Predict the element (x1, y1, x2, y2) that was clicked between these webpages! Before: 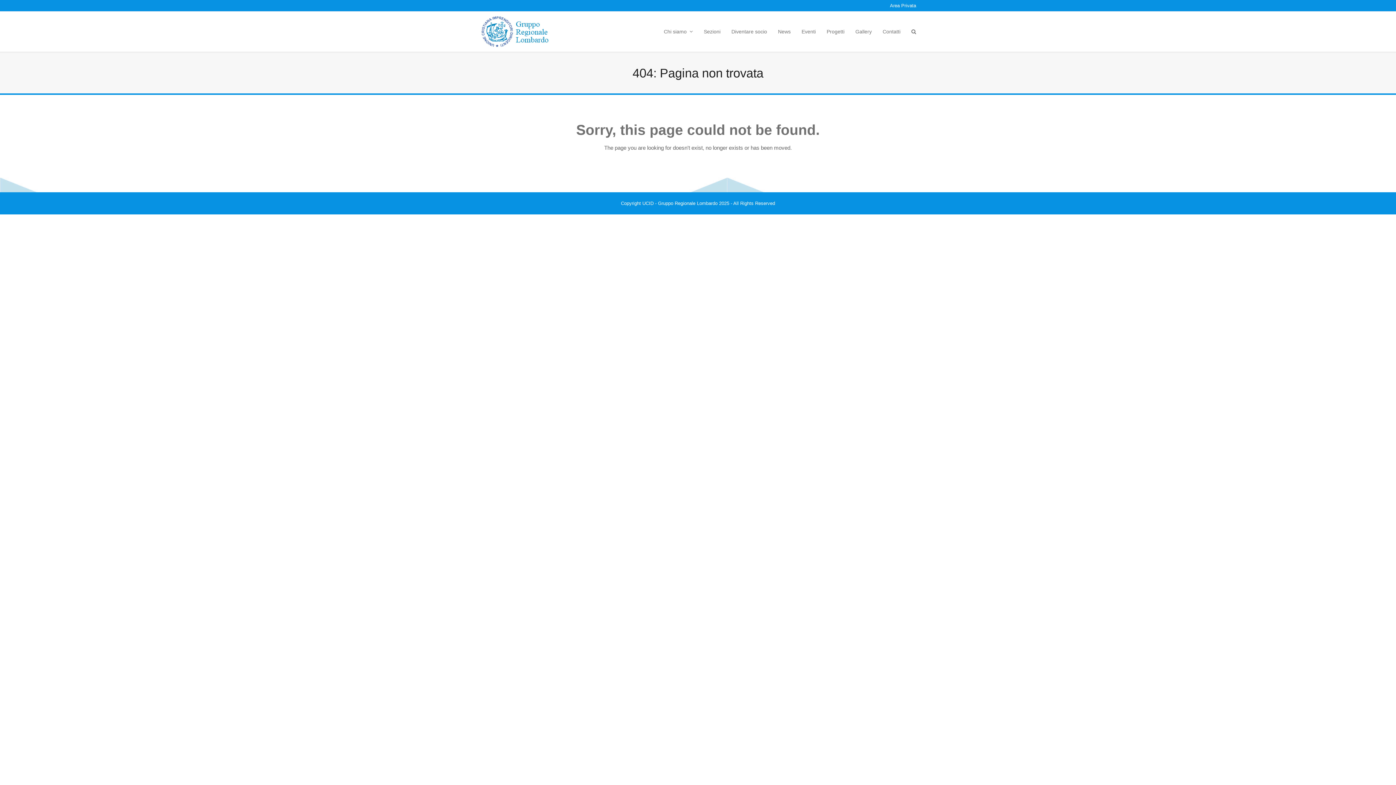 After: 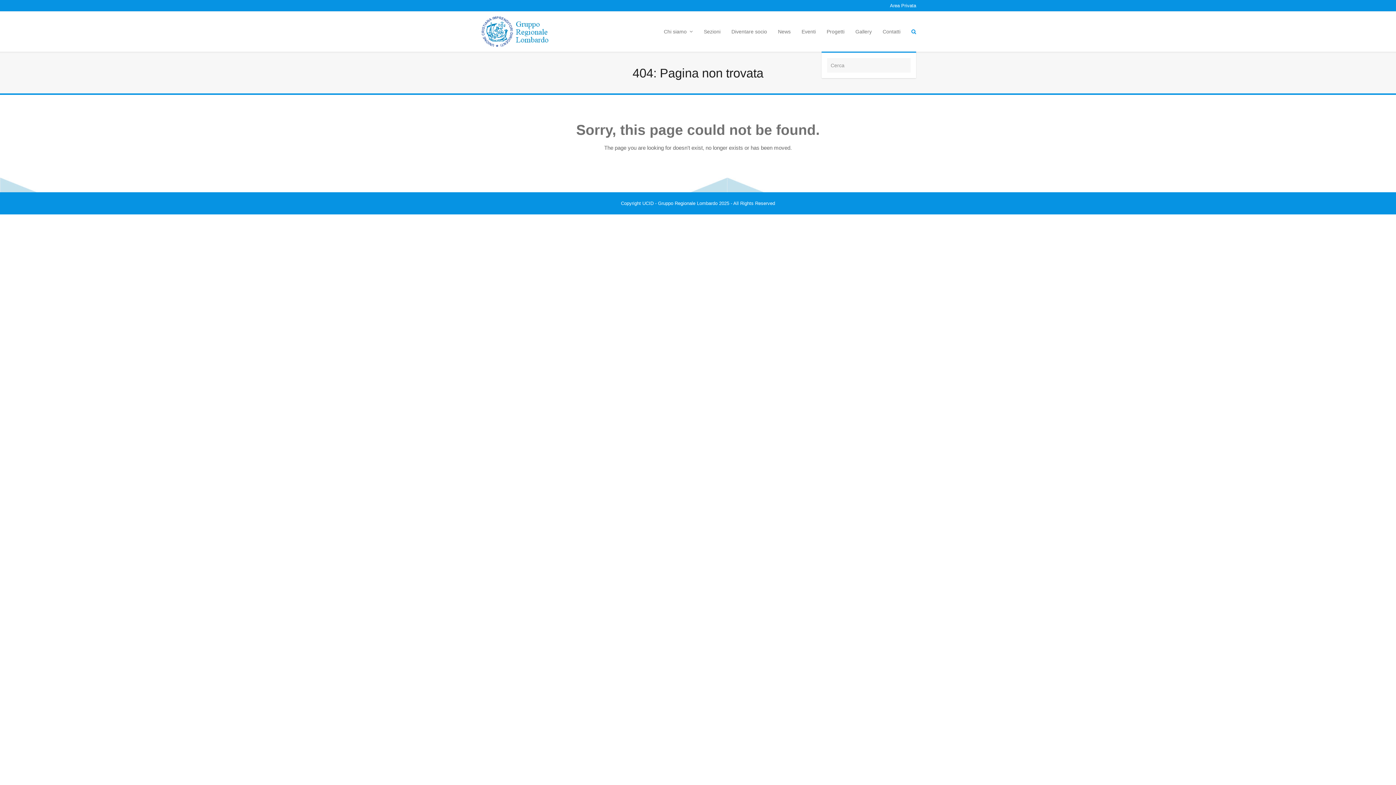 Action: bbox: (906, 22, 921, 40) label: Search